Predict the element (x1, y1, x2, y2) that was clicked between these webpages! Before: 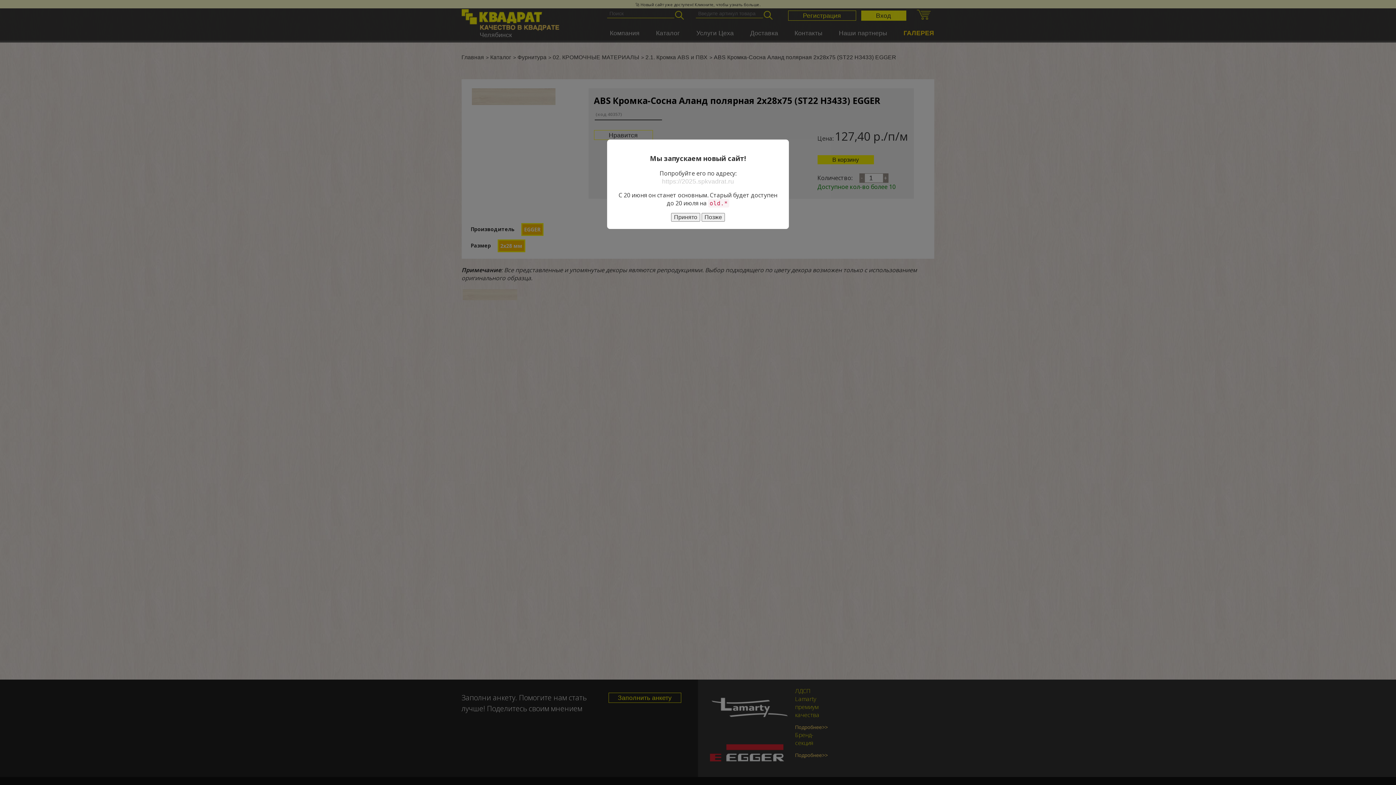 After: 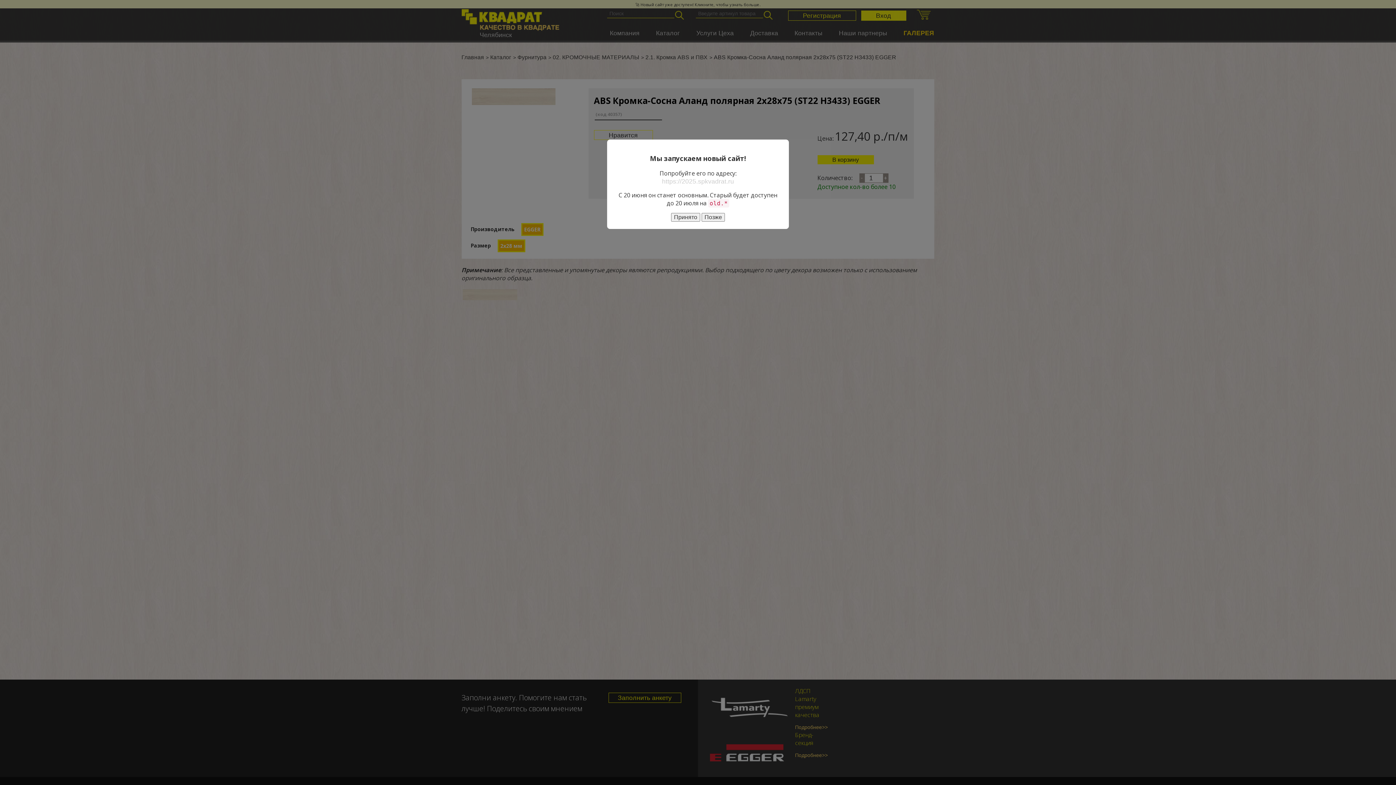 Action: label: https://2025.spkvadrat.ru bbox: (662, 177, 734, 185)